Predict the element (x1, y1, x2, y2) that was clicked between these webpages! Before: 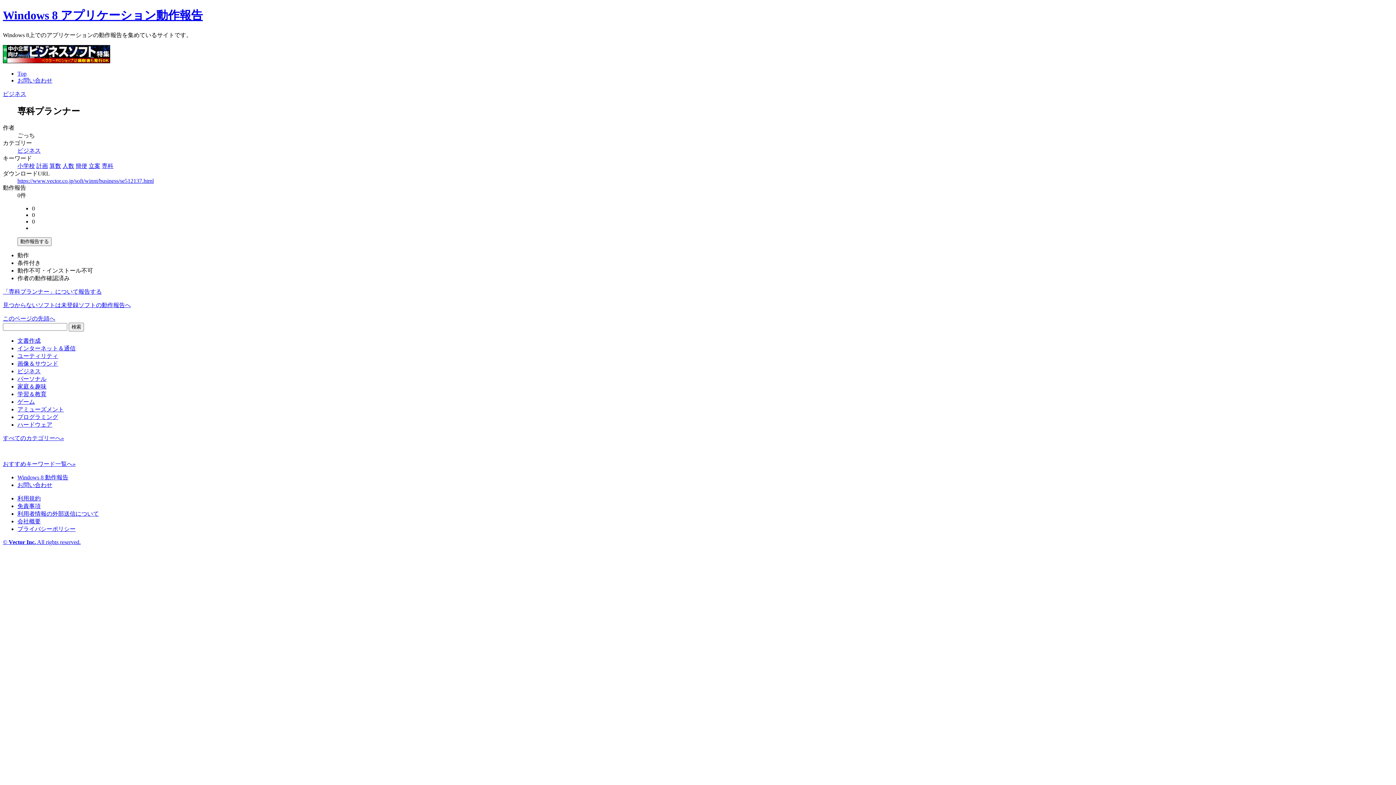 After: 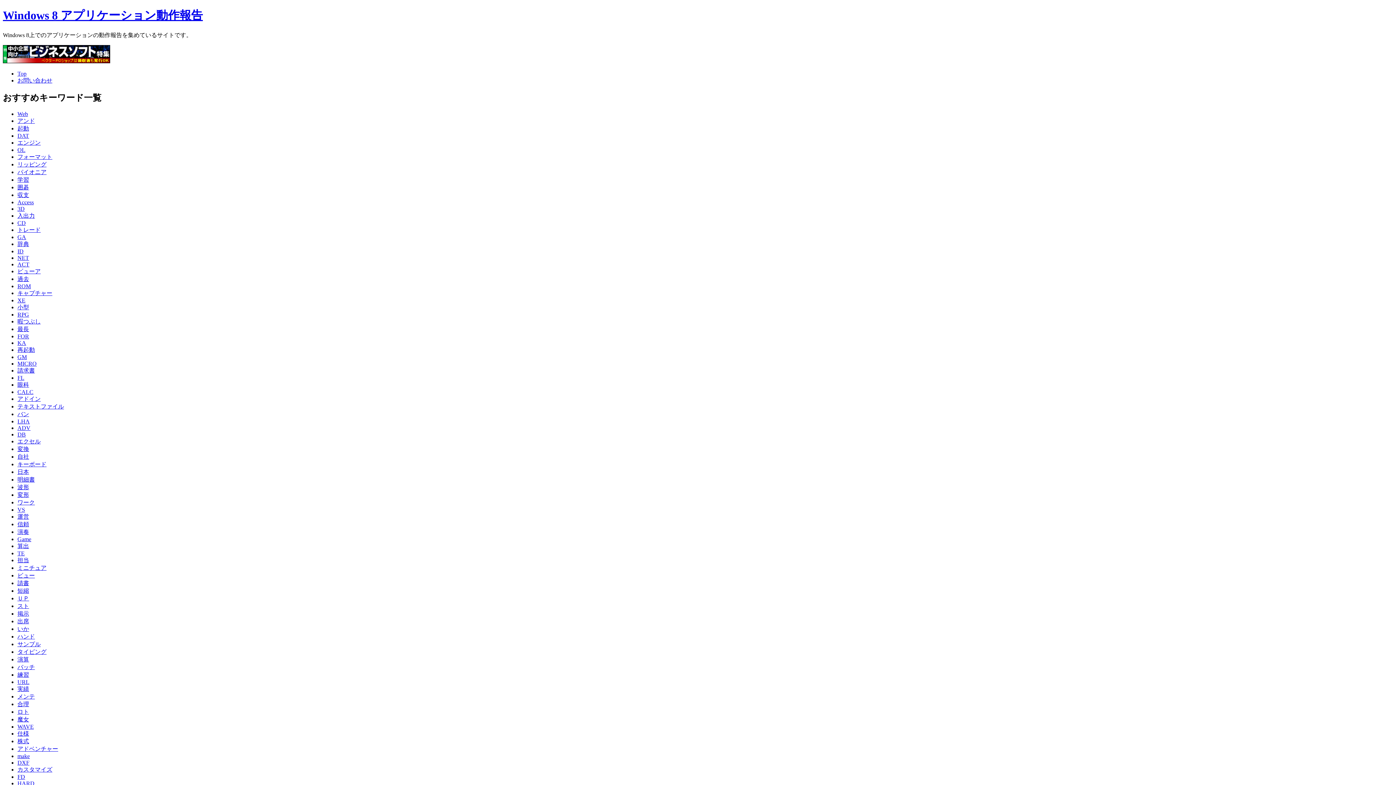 Action: bbox: (2, 460, 75, 467) label: おすすめキーワード一覧へ»